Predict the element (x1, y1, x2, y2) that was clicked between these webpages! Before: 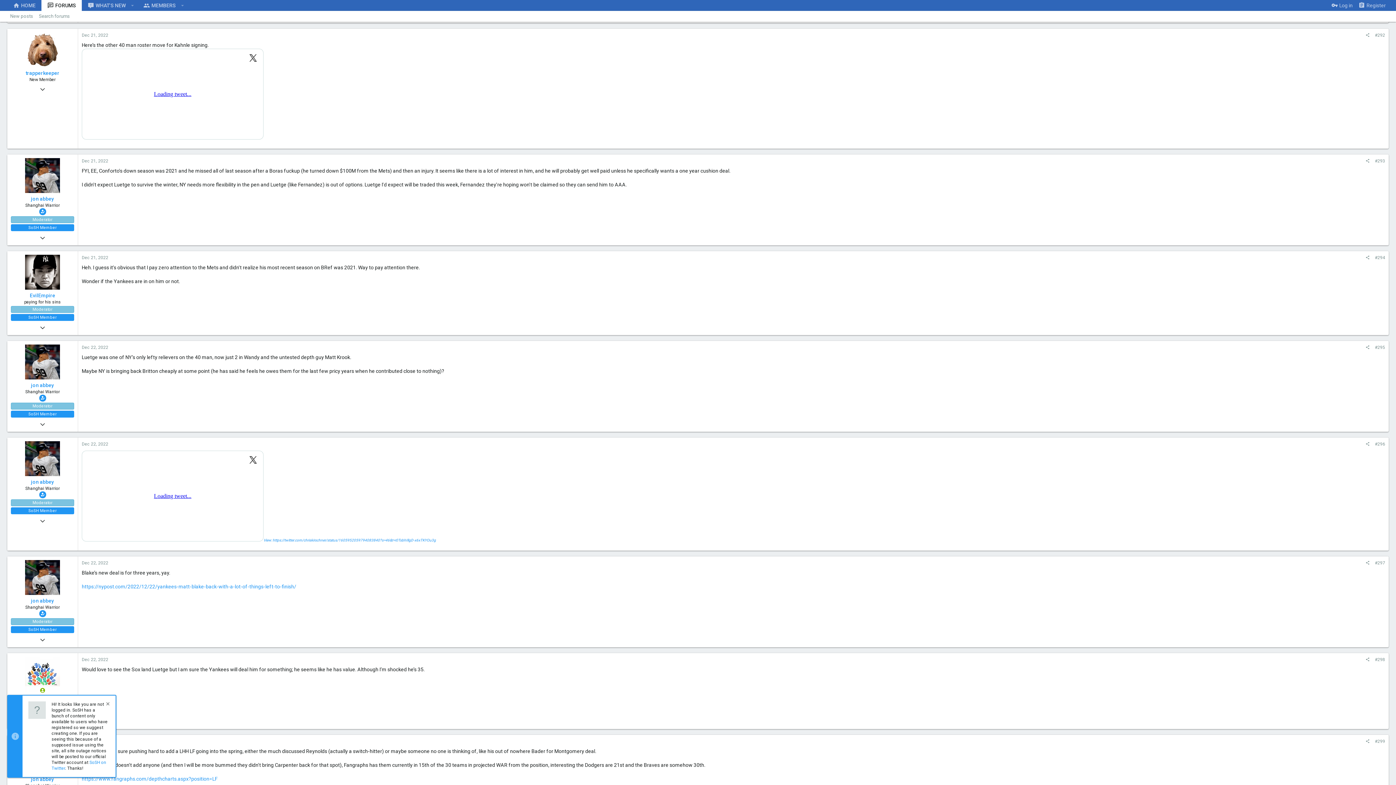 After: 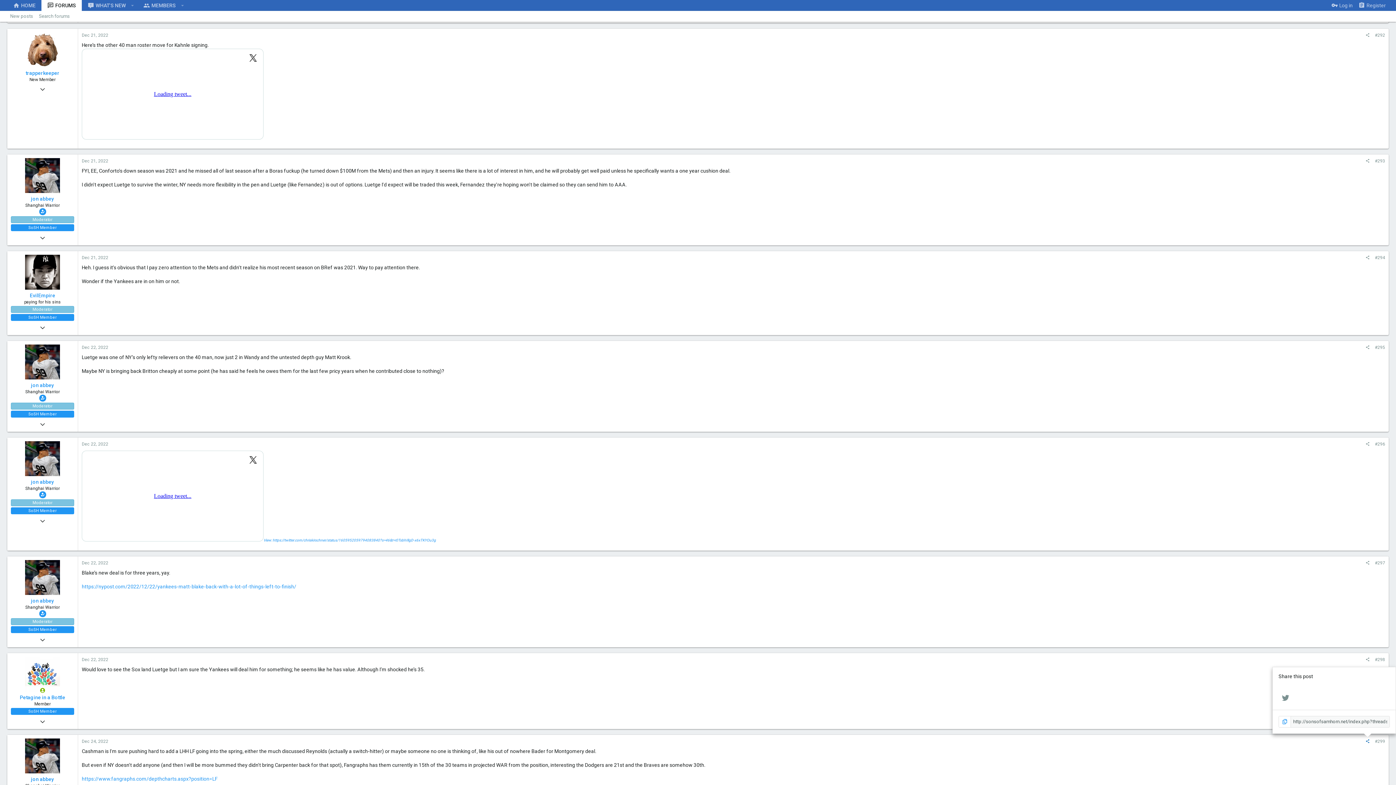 Action: bbox: (1363, 737, 1372, 745)